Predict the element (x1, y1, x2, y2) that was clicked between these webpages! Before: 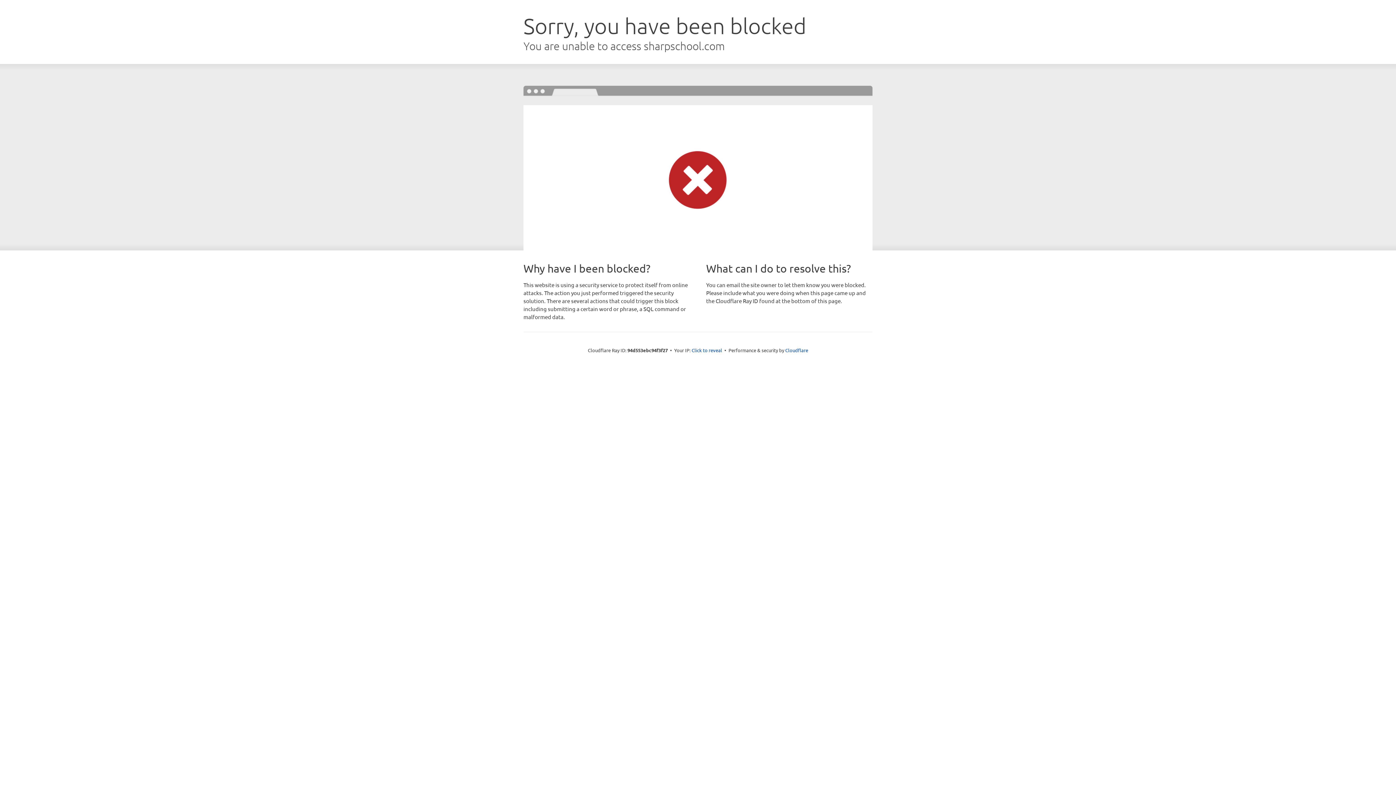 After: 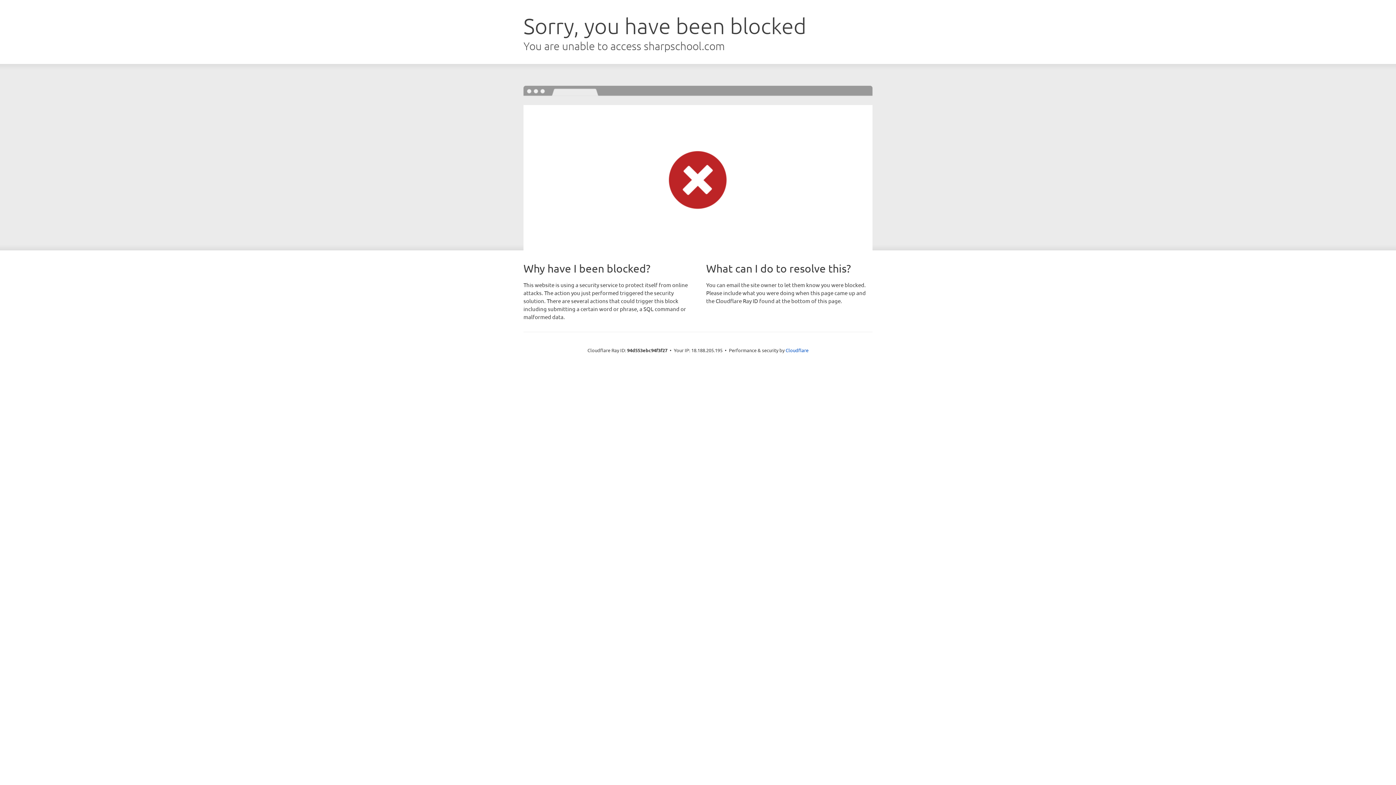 Action: label: Click to reveal bbox: (691, 346, 722, 353)